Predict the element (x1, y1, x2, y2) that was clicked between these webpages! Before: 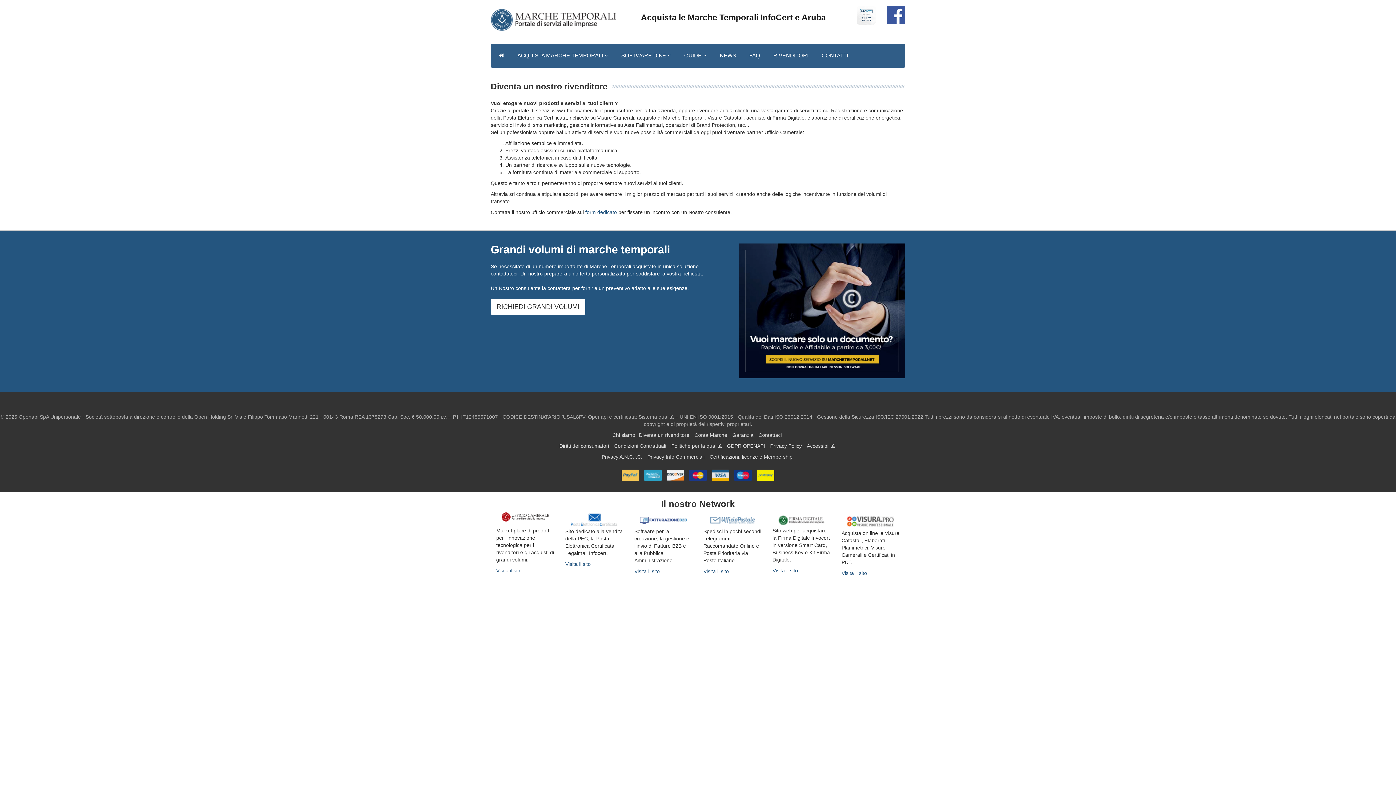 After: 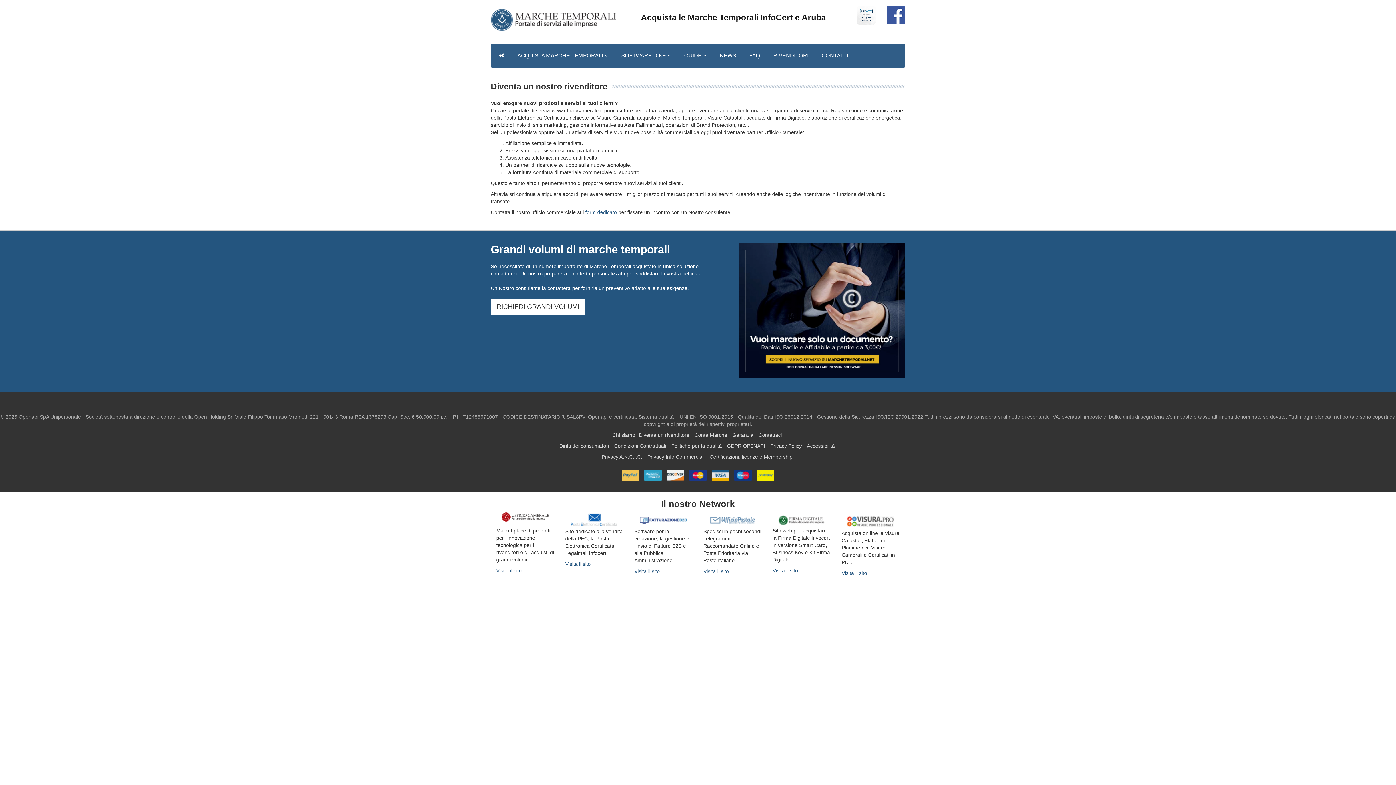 Action: label: Privacy A.N.C.I.C. bbox: (601, 454, 642, 460)